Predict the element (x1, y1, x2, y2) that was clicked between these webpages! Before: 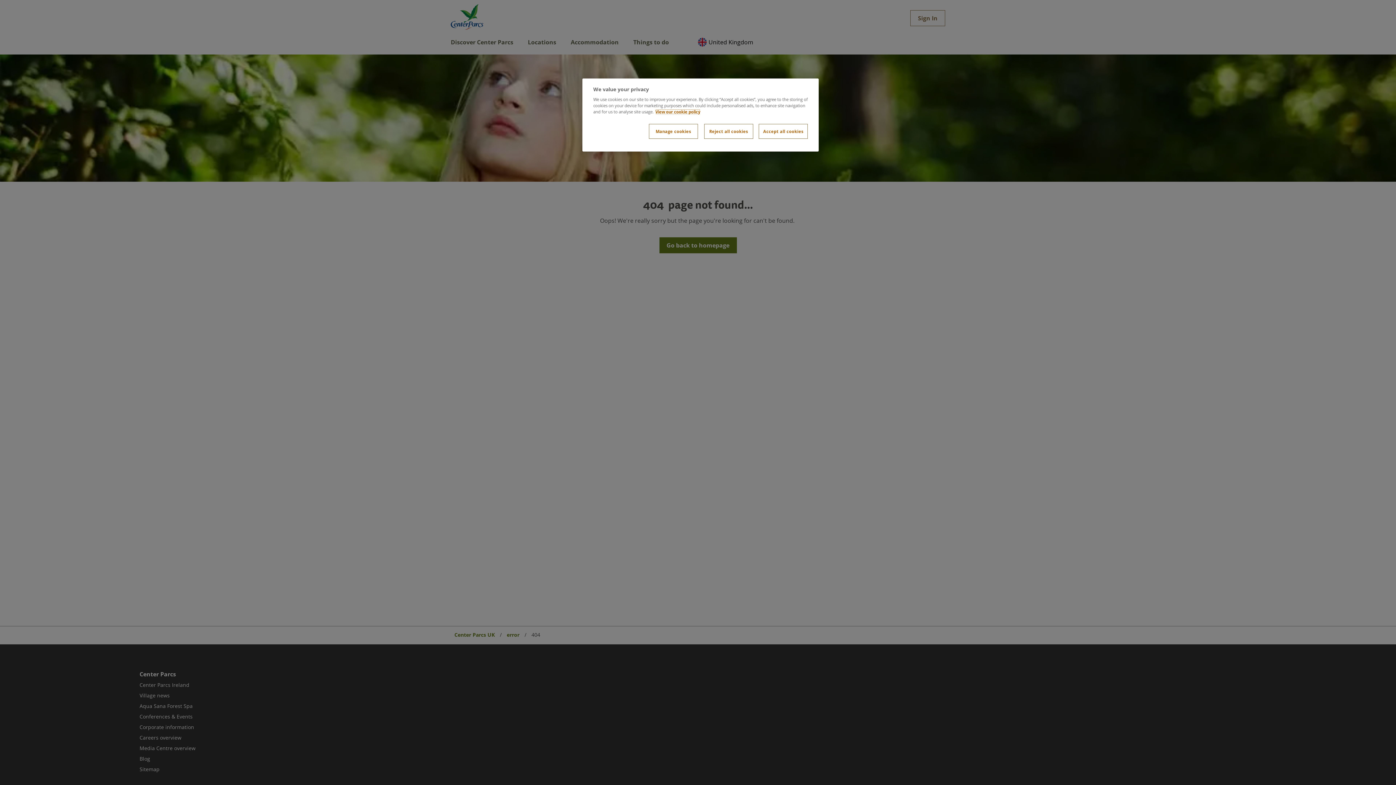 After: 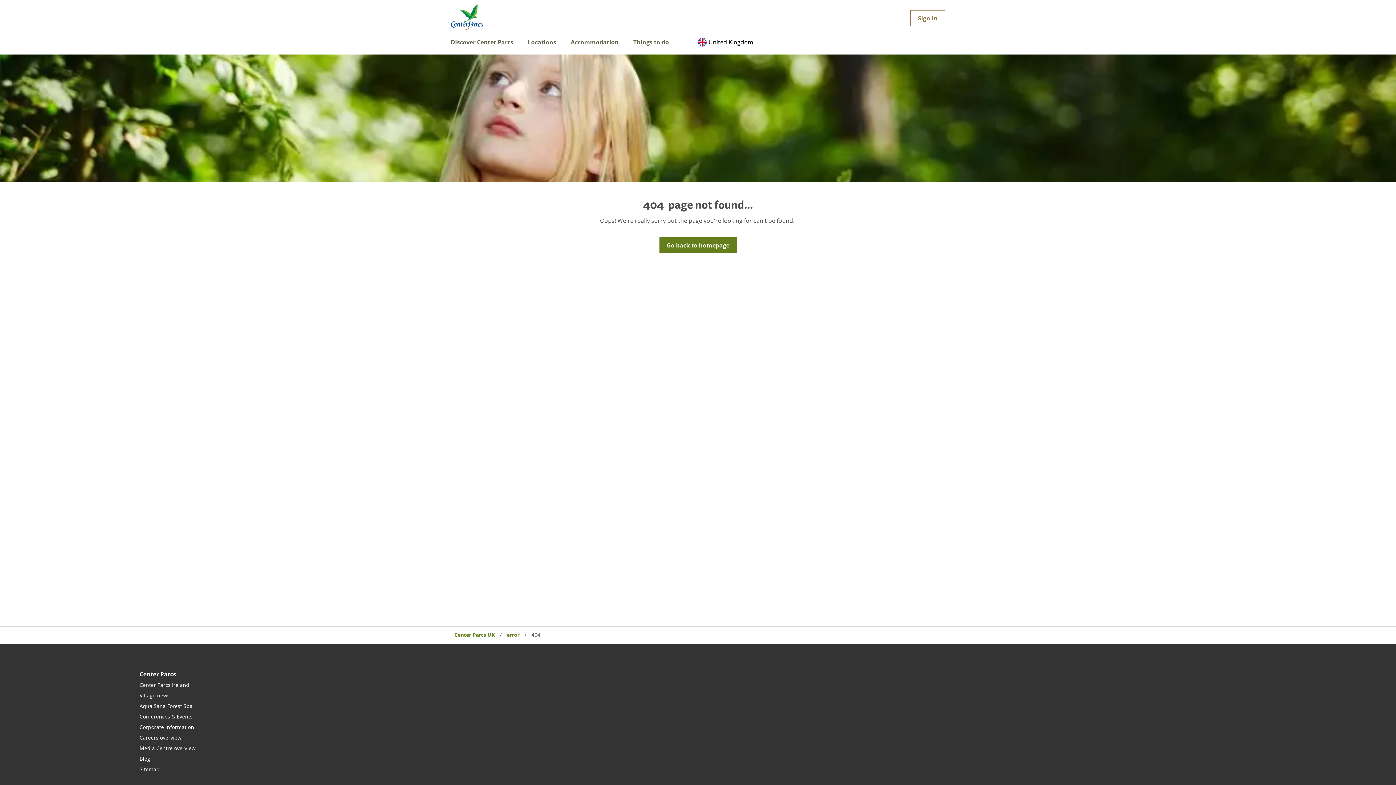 Action: label: Accept all cookies bbox: (758, 124, 808, 138)